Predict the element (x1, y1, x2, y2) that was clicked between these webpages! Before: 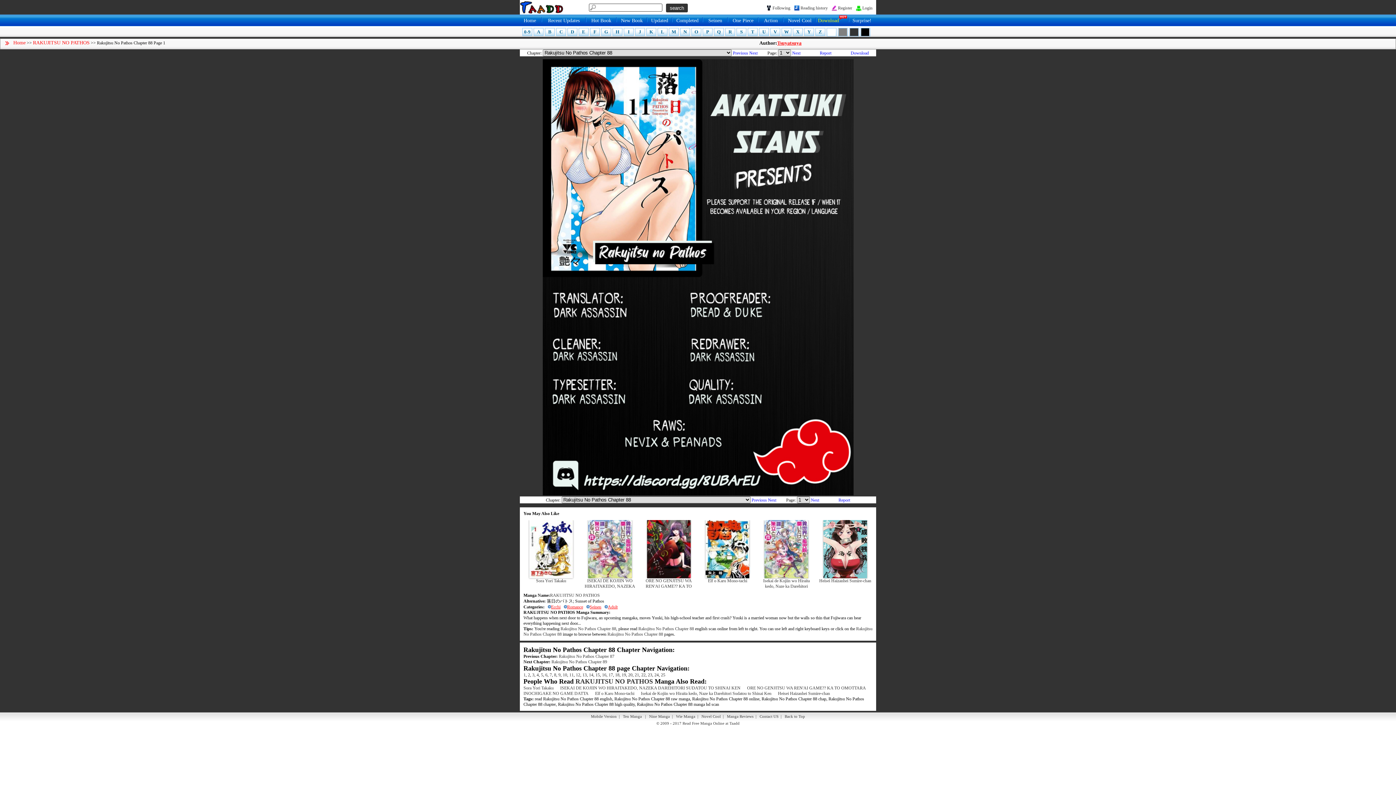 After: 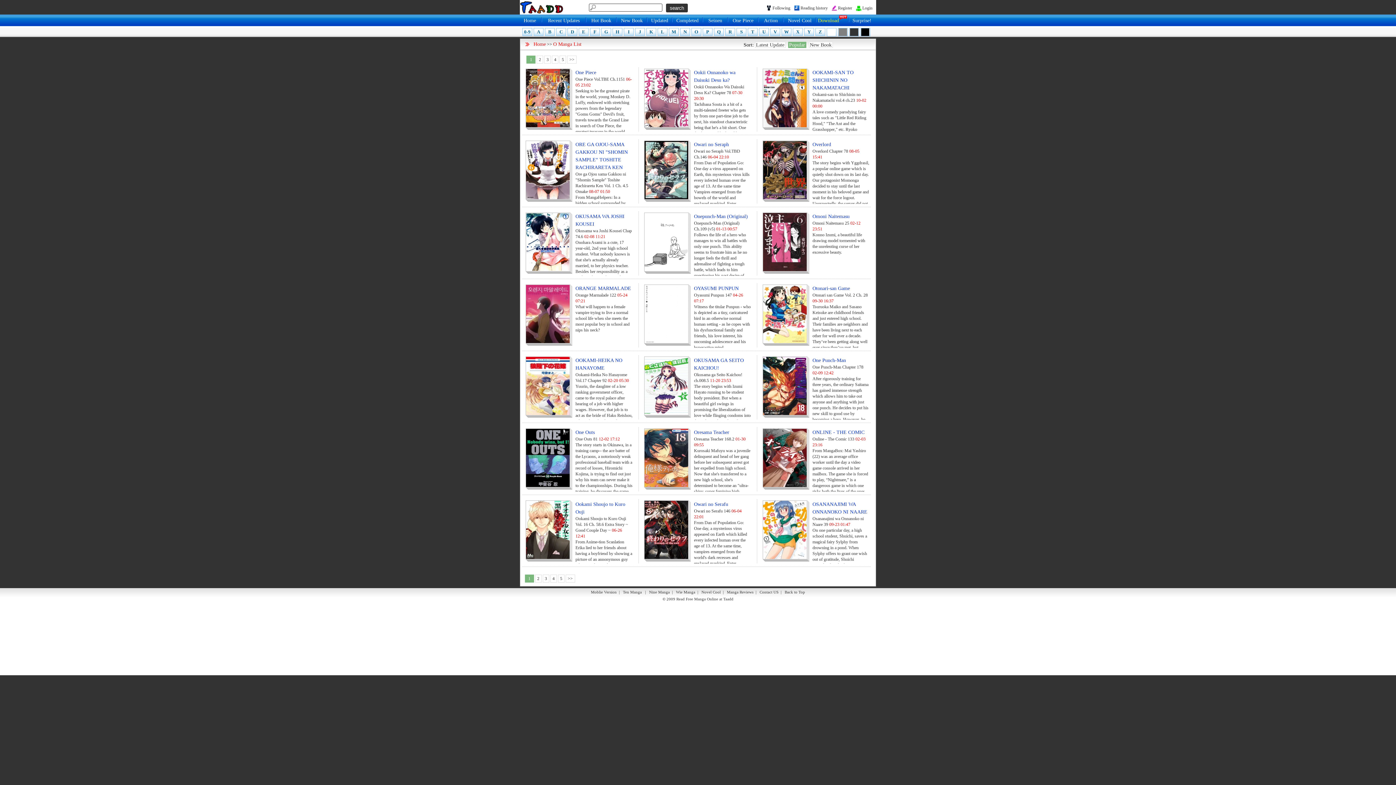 Action: bbox: (691, 28, 701, 36) label: O